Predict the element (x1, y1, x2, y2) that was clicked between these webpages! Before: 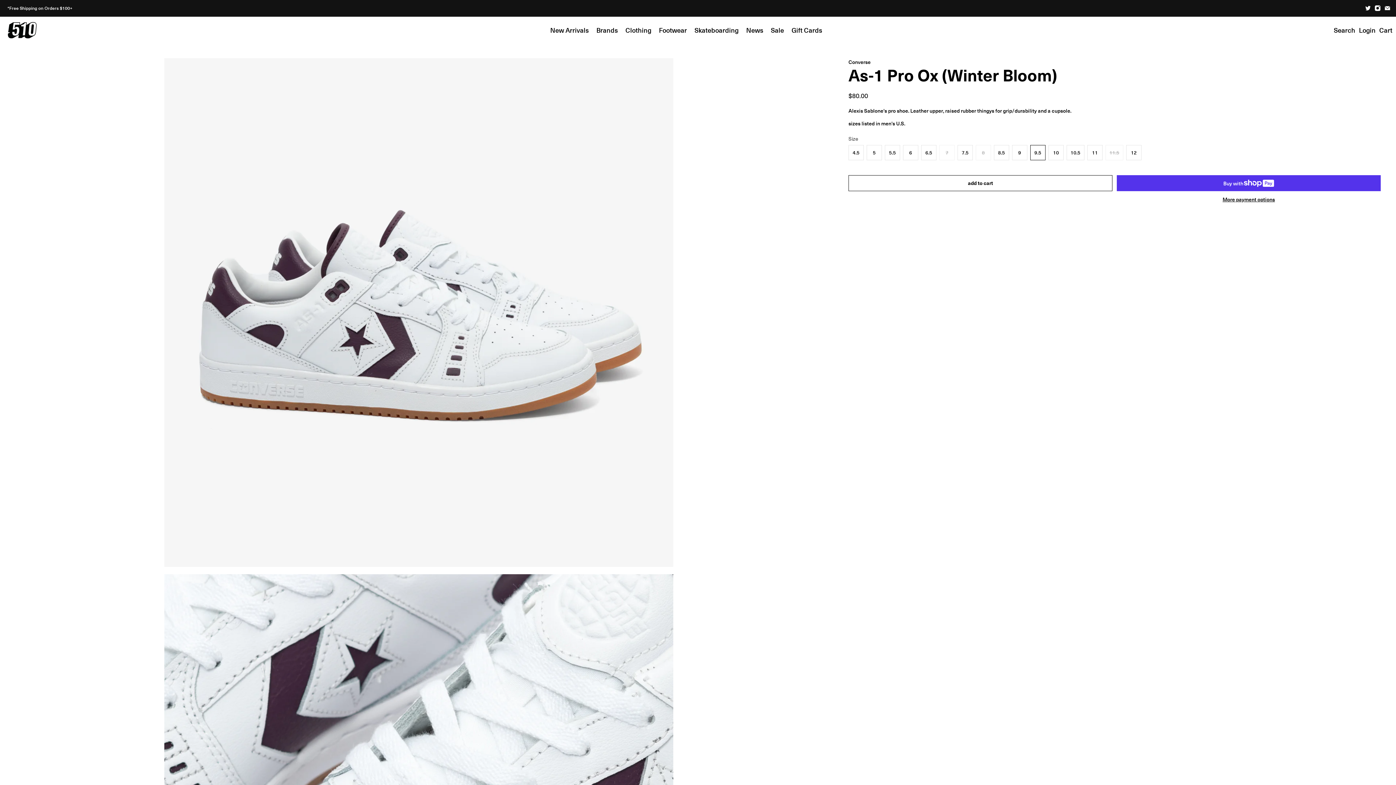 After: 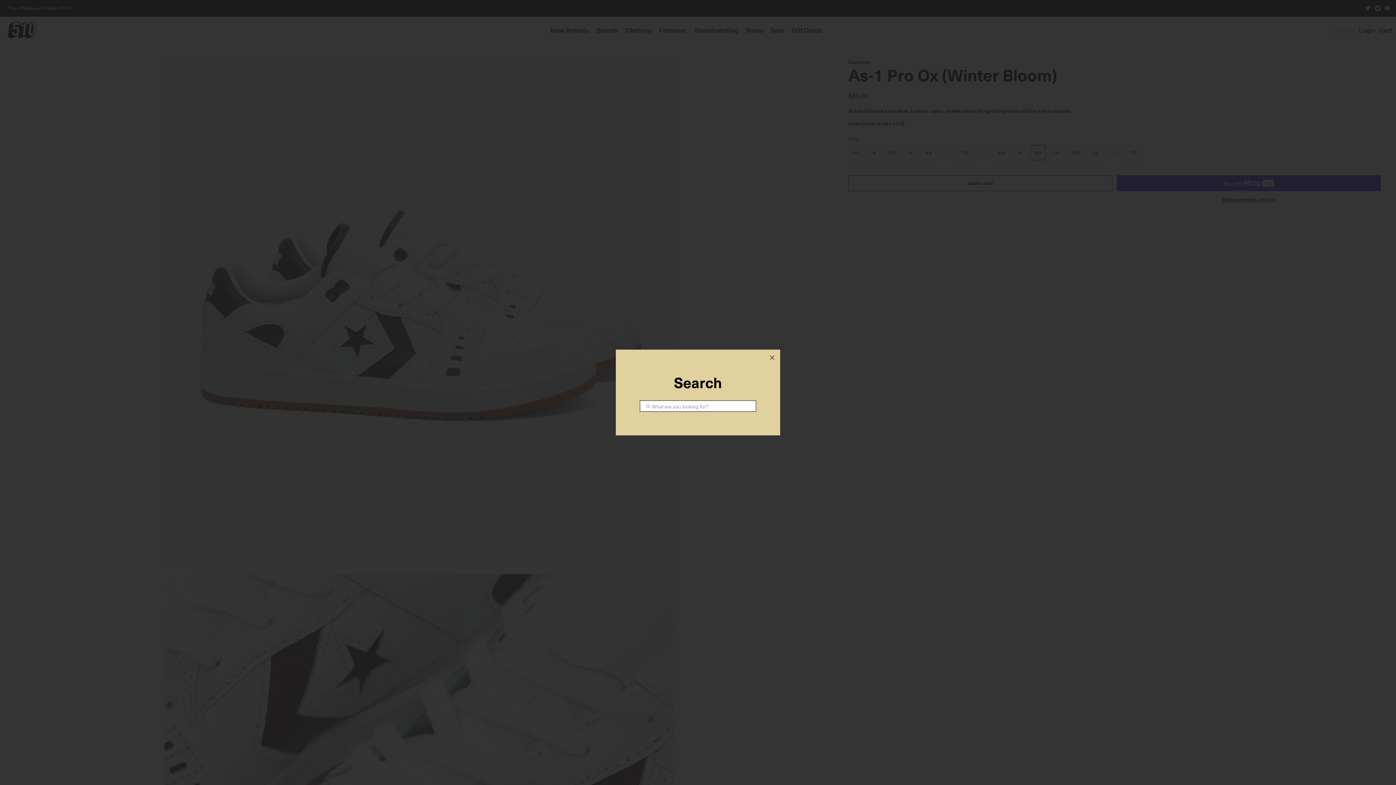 Action: bbox: (1332, 16, 1357, 43) label: Search